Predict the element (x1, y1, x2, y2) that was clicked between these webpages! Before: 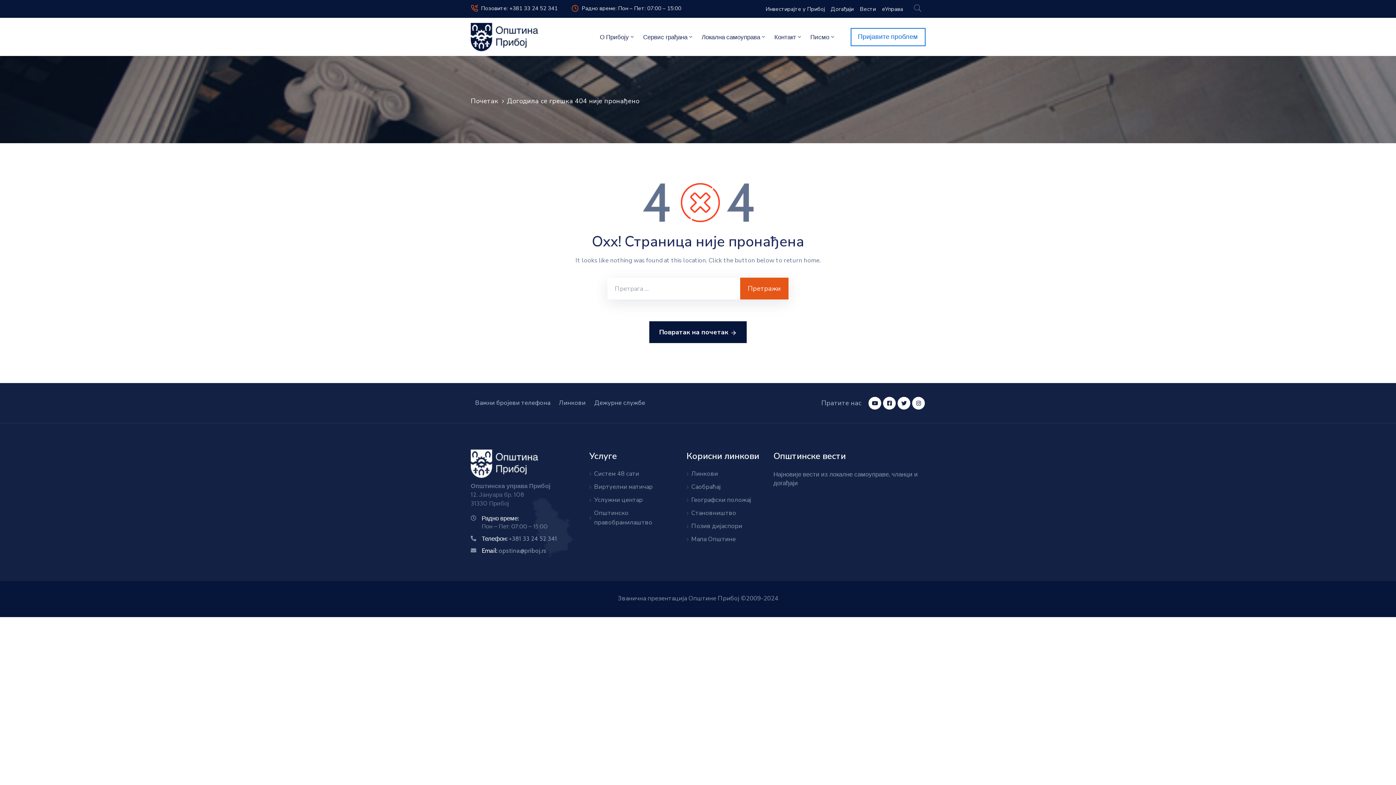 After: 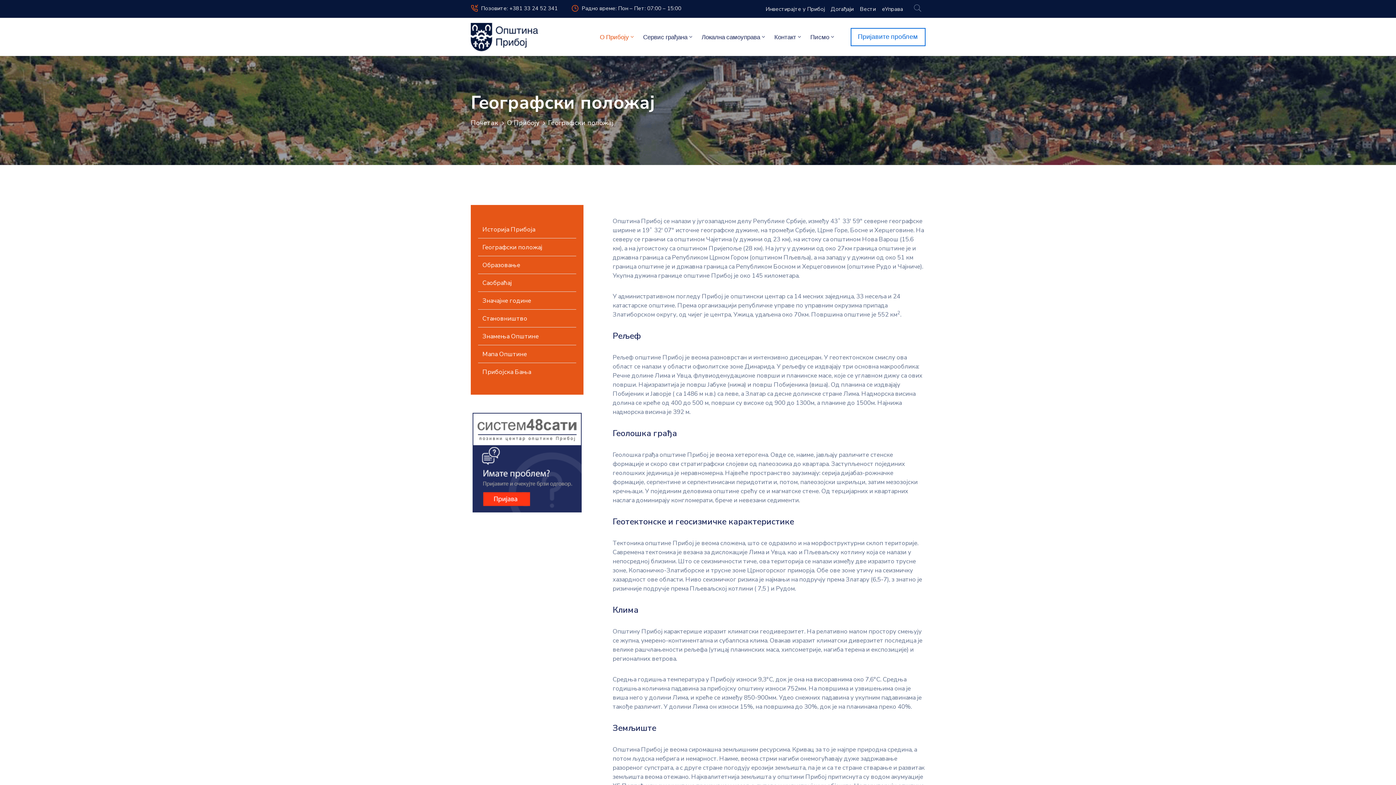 Action: bbox: (686, 493, 757, 506) label: Географски положај